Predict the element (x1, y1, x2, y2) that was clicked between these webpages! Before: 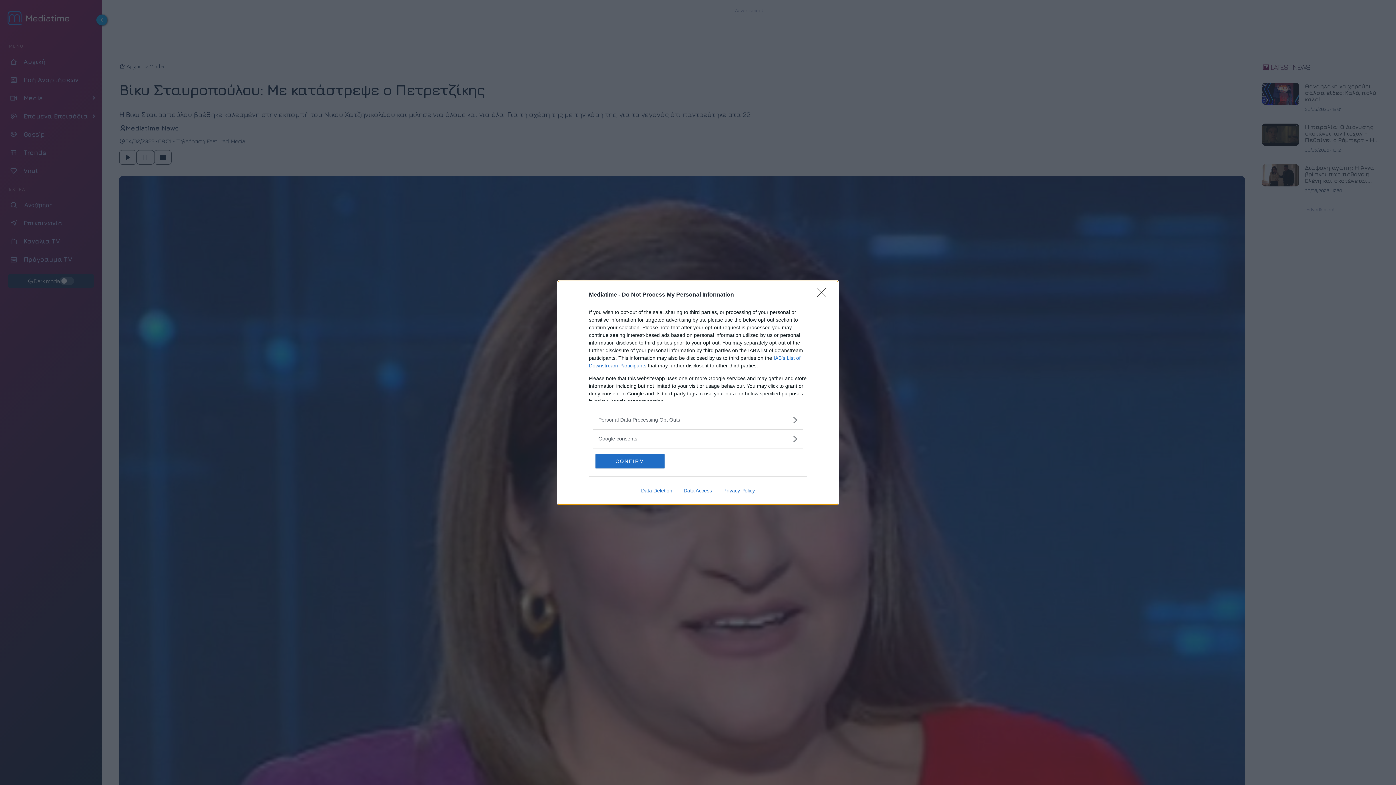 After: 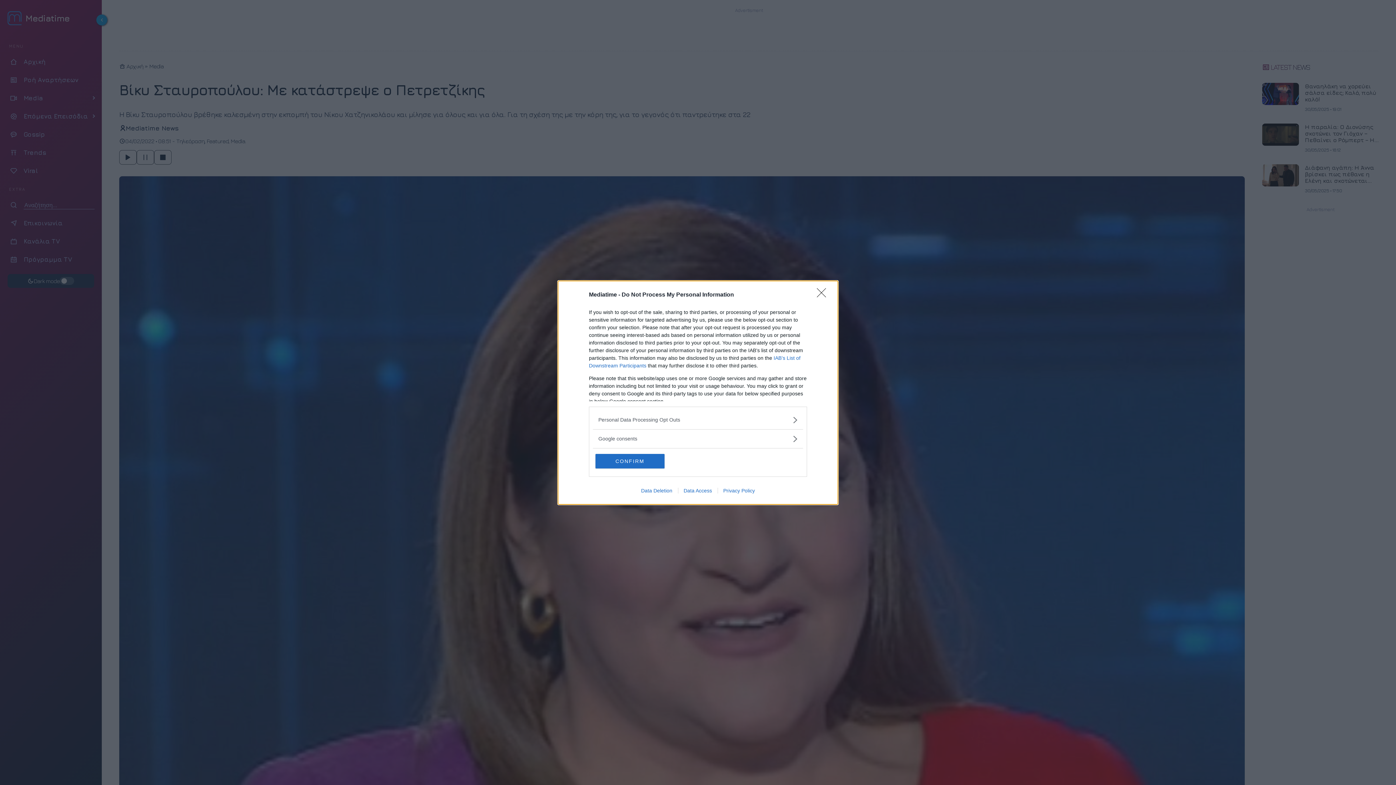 Action: label: Privacy Policy bbox: (717, 487, 760, 493)